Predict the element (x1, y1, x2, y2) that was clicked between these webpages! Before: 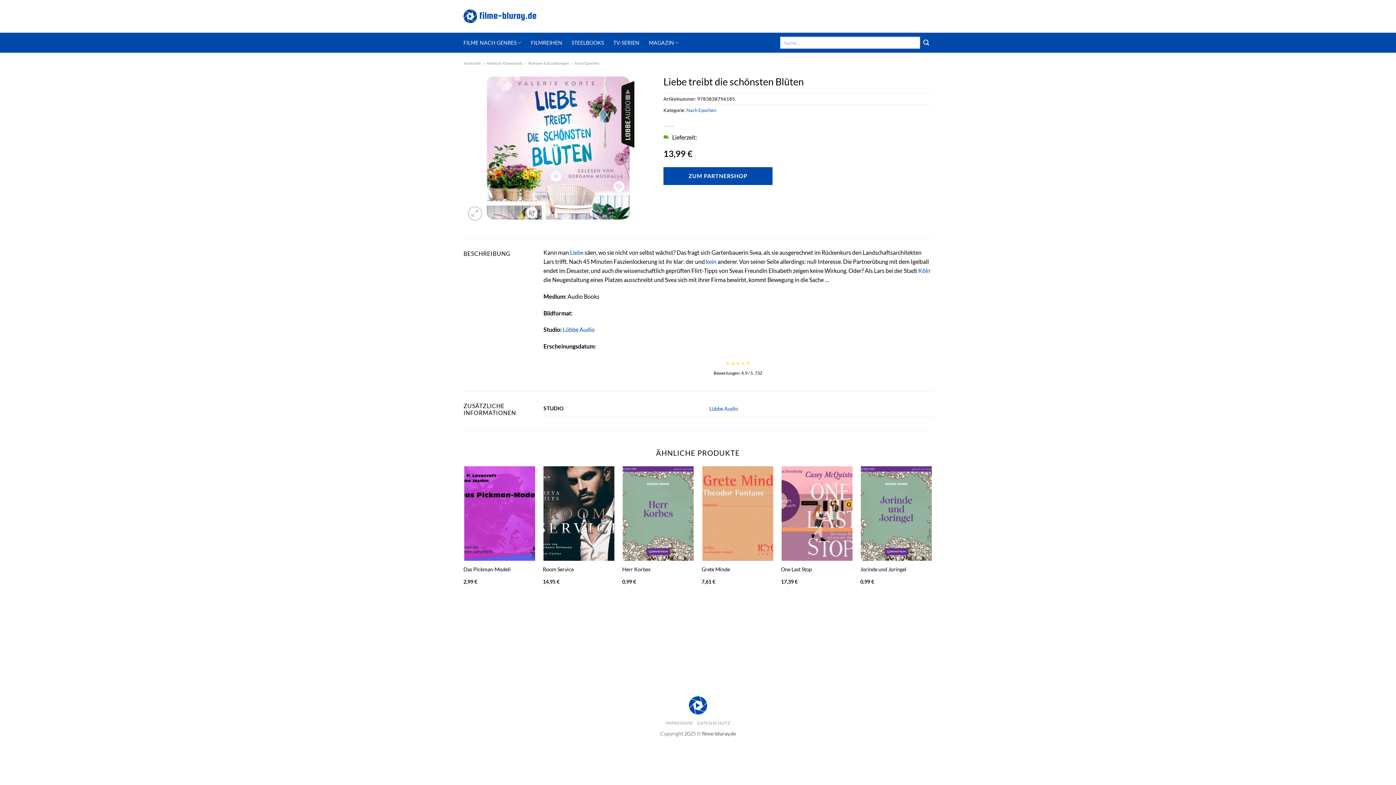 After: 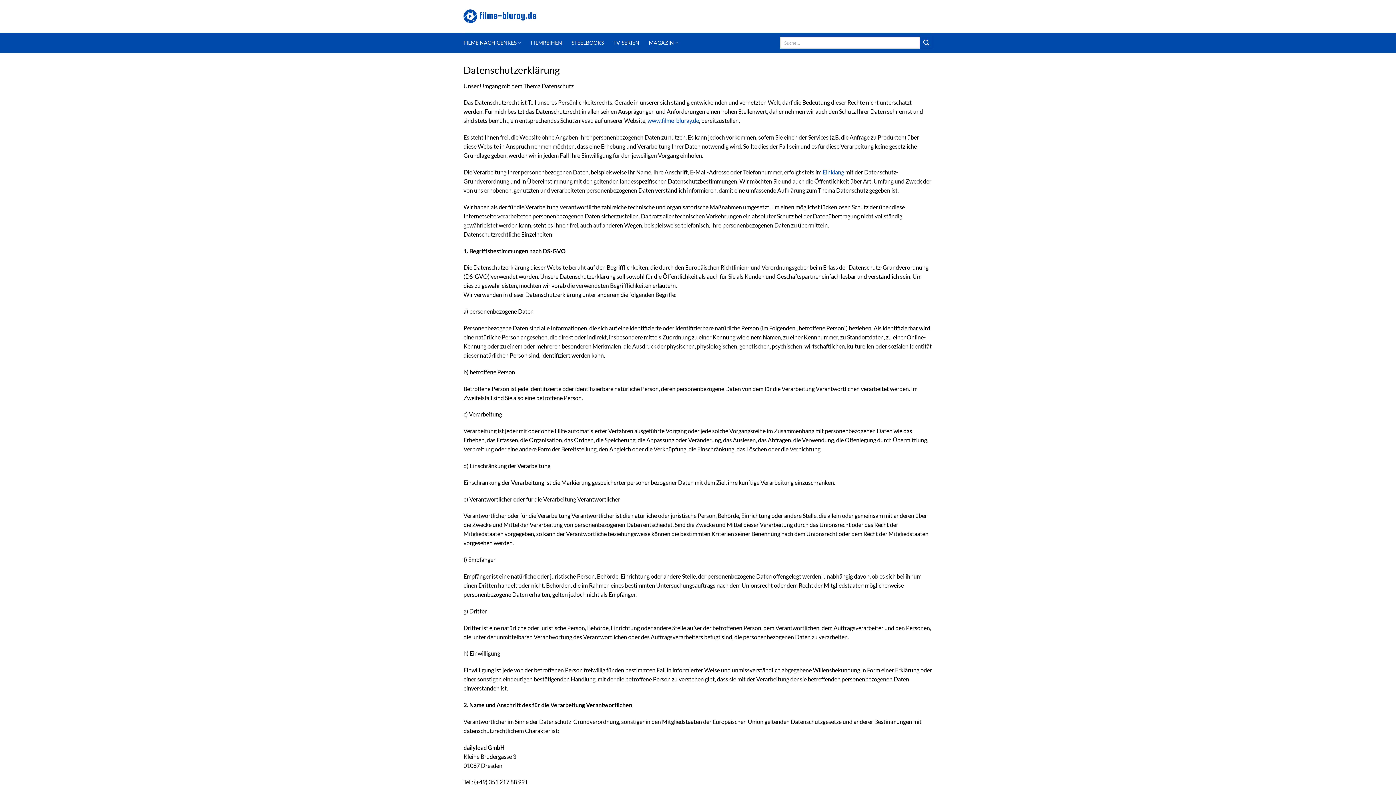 Action: label: DATENSCHUTZ bbox: (697, 720, 730, 726)